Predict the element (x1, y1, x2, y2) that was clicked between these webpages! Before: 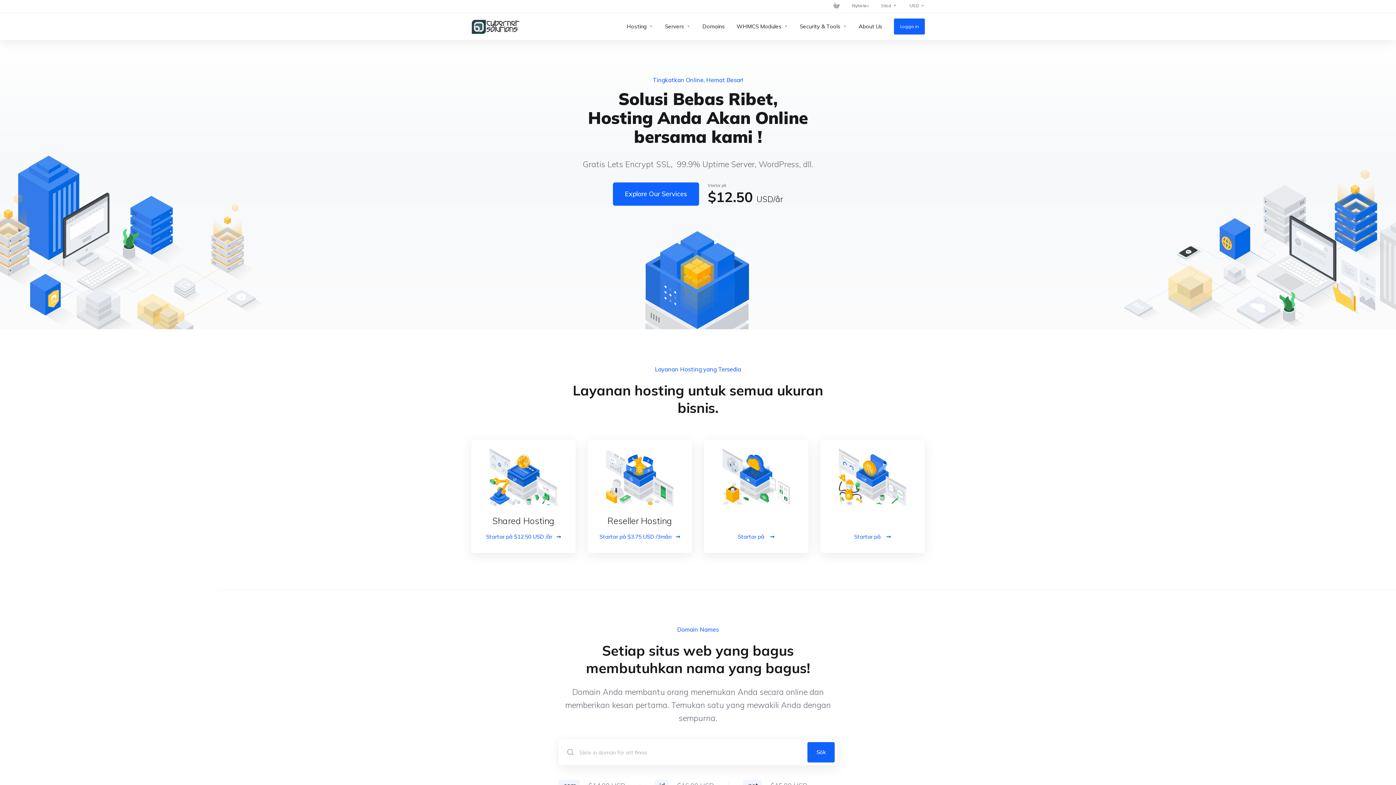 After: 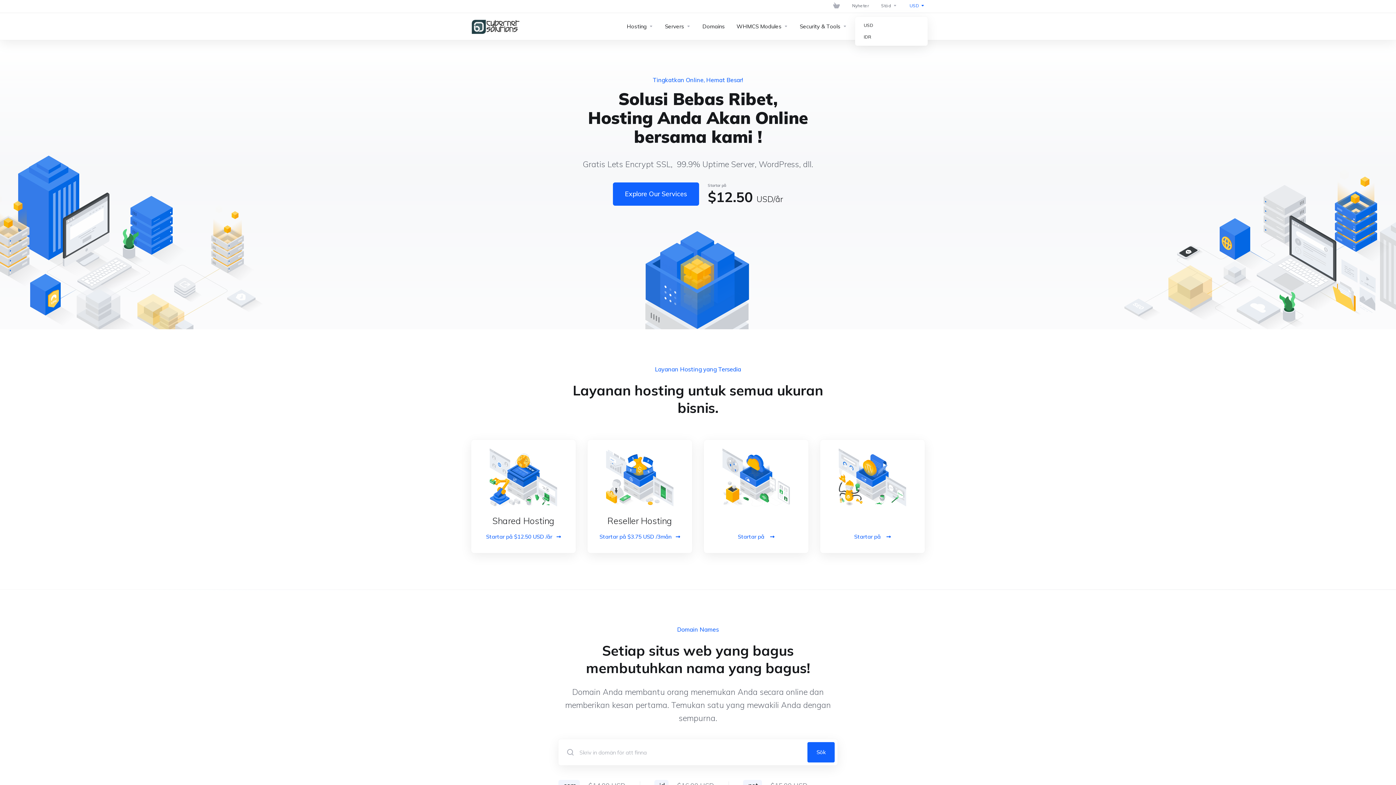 Action: bbox: (903, 0, 928, 11) label: USD